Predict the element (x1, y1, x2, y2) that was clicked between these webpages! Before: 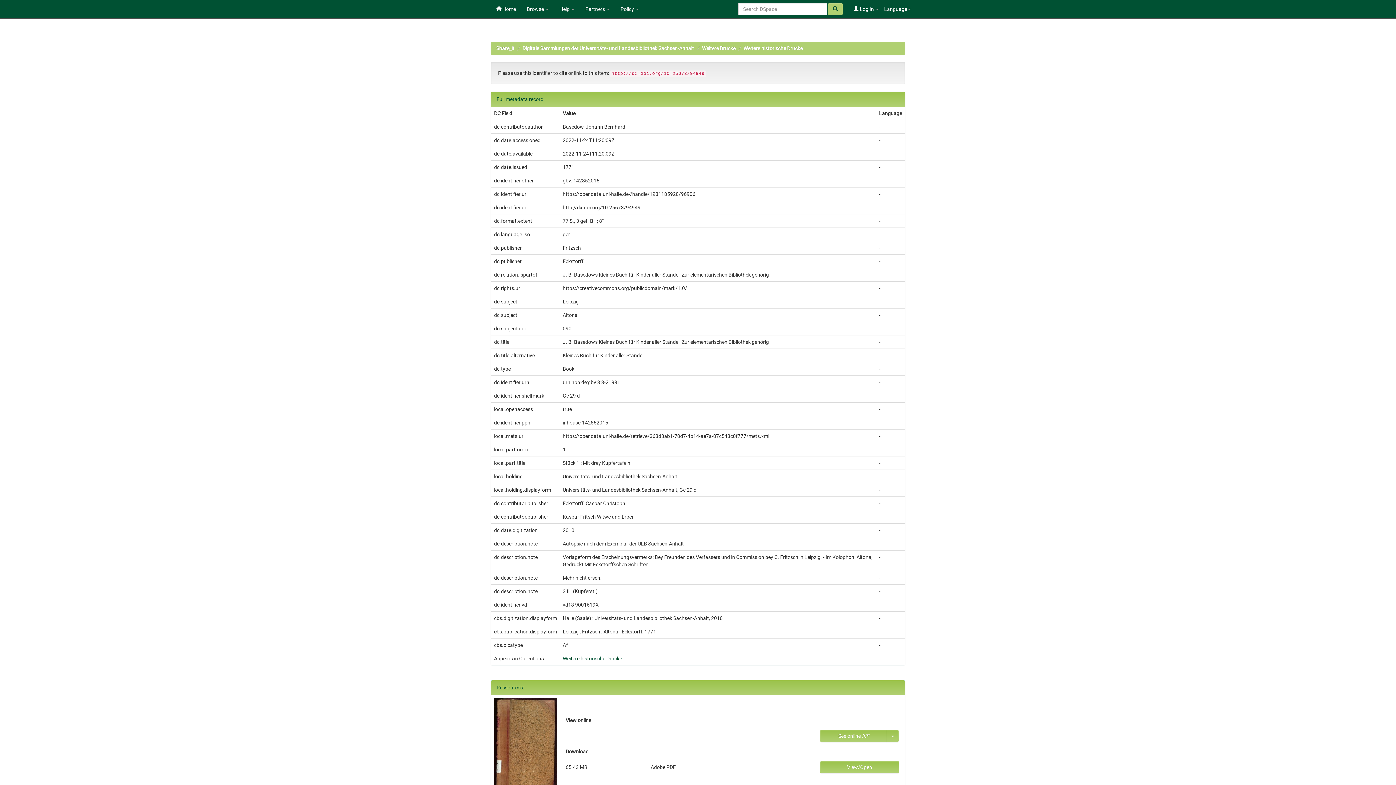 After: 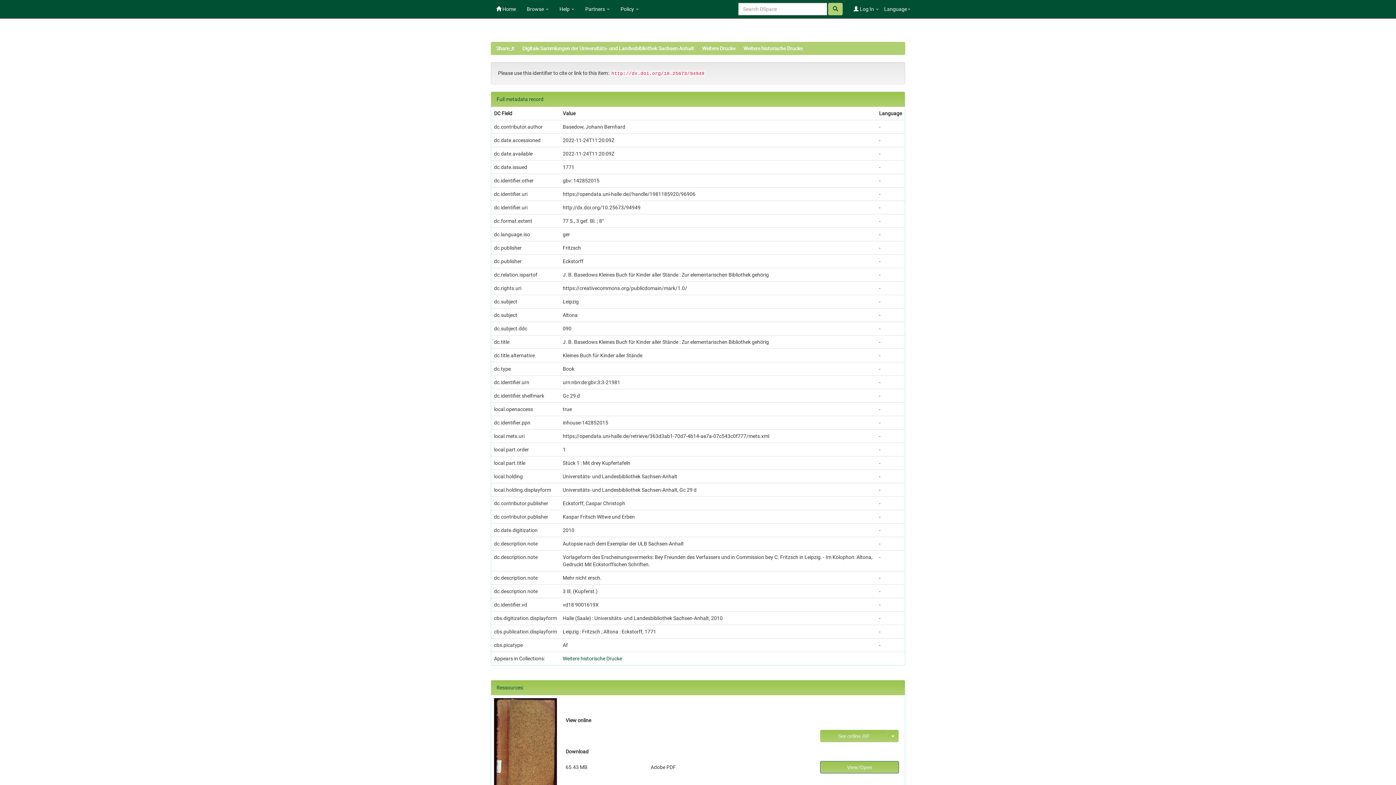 Action: label: View/Open bbox: (820, 761, 899, 773)